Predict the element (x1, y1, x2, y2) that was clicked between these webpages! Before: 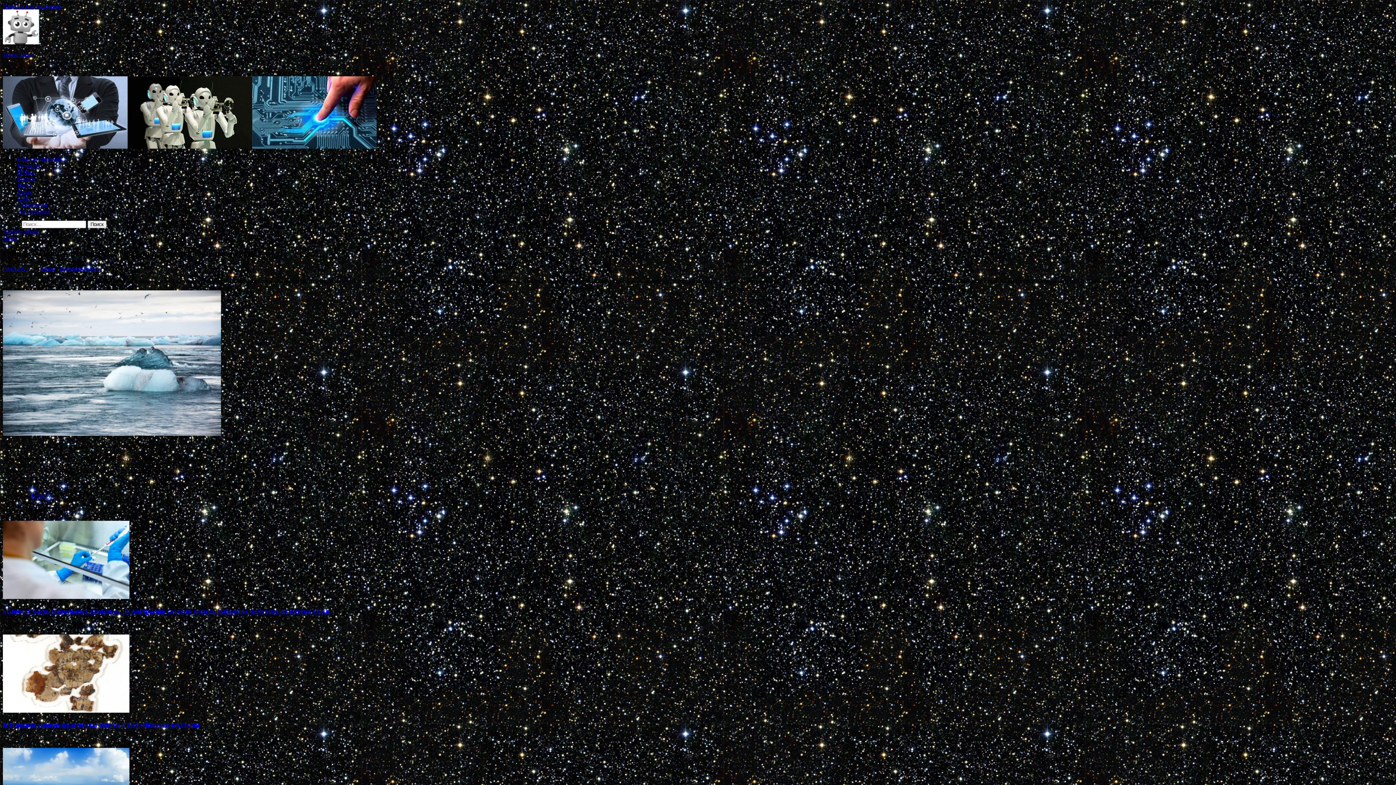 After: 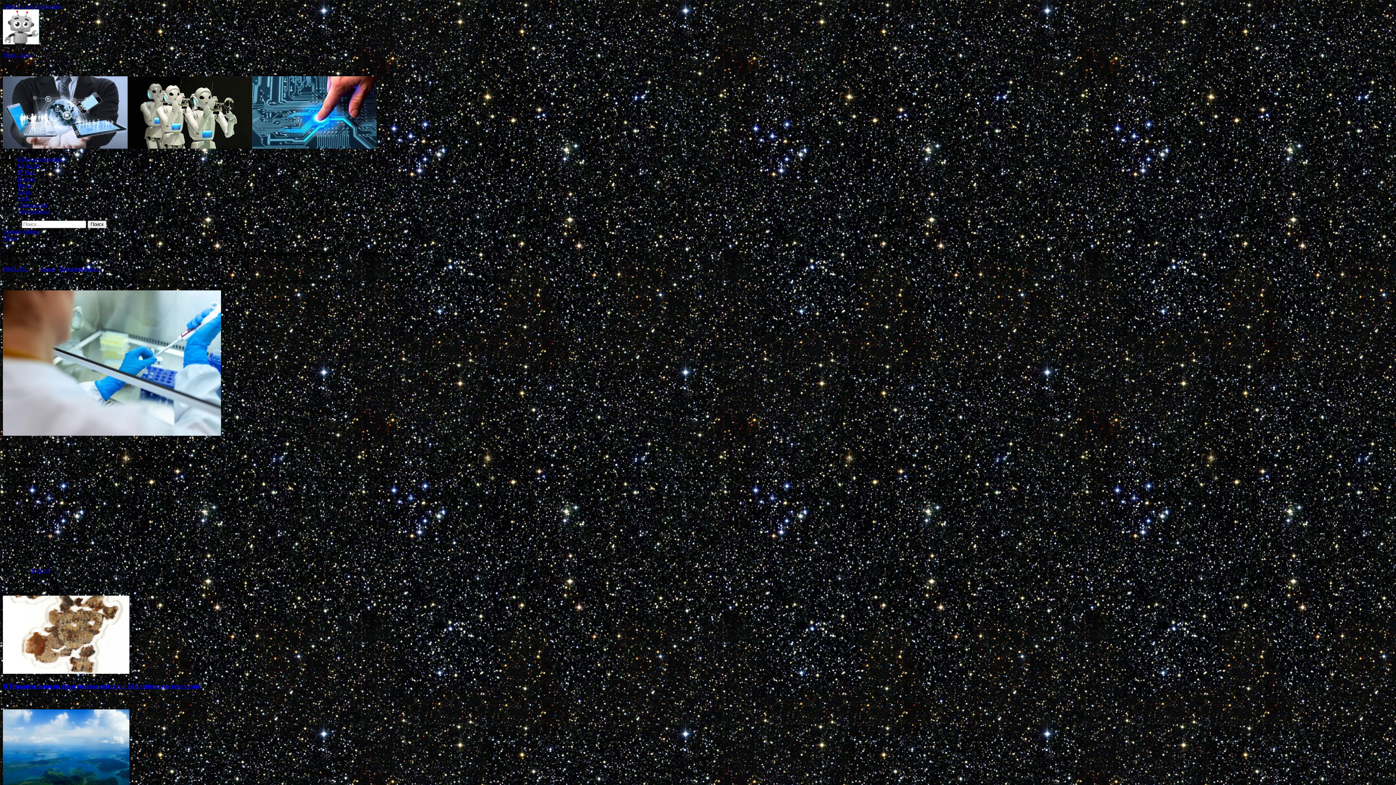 Action: label: «Снимет часть моральных проблем». В Австралии создали модель эмбриона человека из клеток кожи bbox: (2, 607, 329, 615)